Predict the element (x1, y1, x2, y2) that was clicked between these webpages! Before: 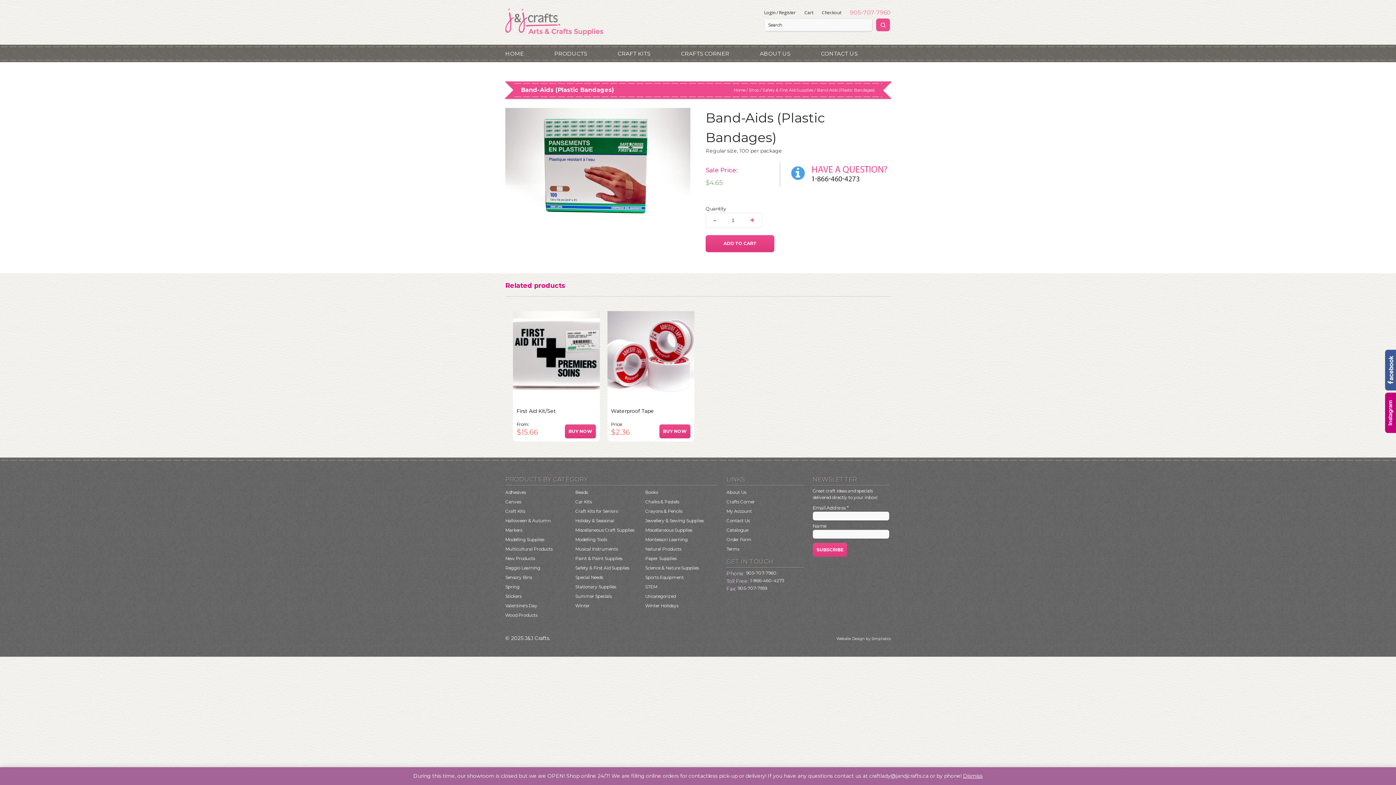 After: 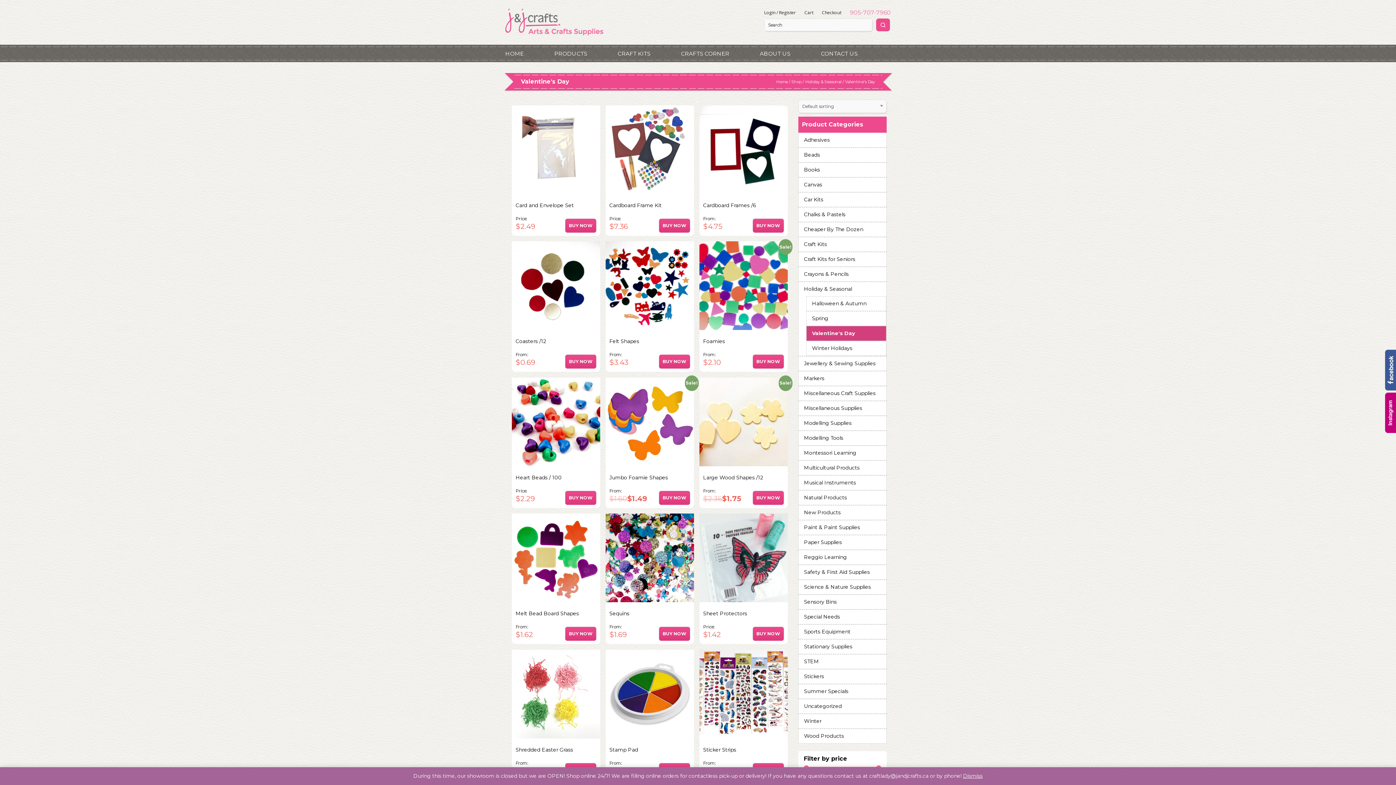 Action: bbox: (505, 601, 575, 611) label: Valentine's Day